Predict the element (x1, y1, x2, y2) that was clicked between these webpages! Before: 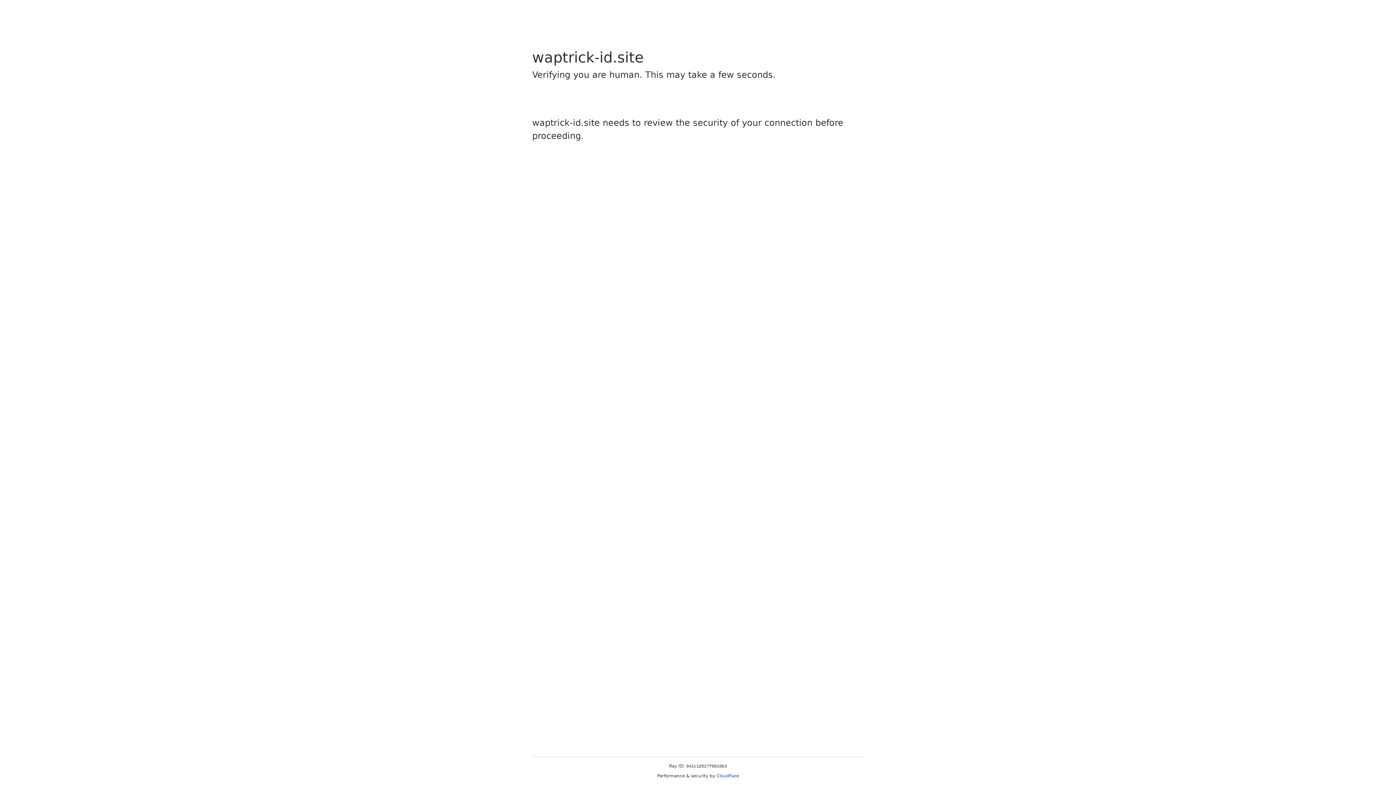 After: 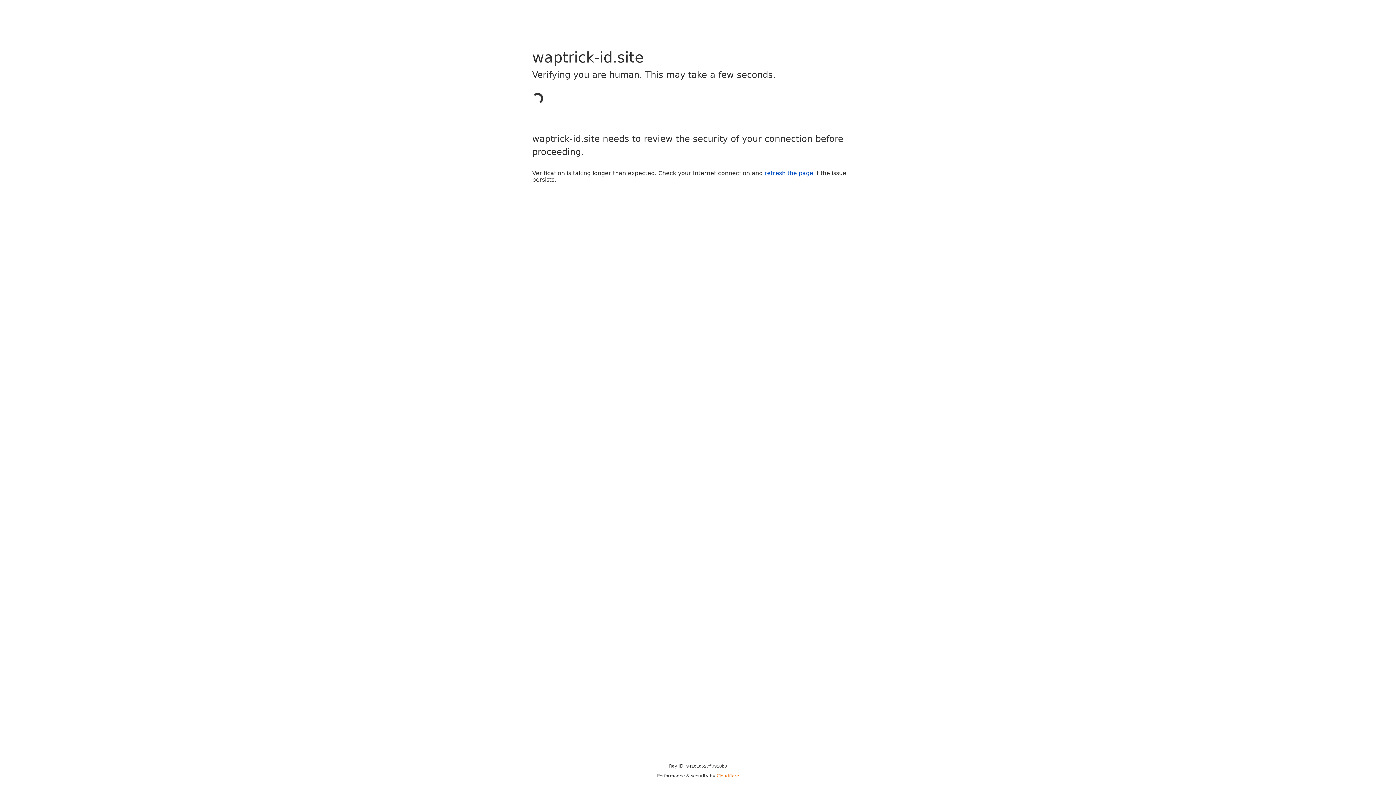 Action: bbox: (716, 773, 739, 778) label: Cloudflare